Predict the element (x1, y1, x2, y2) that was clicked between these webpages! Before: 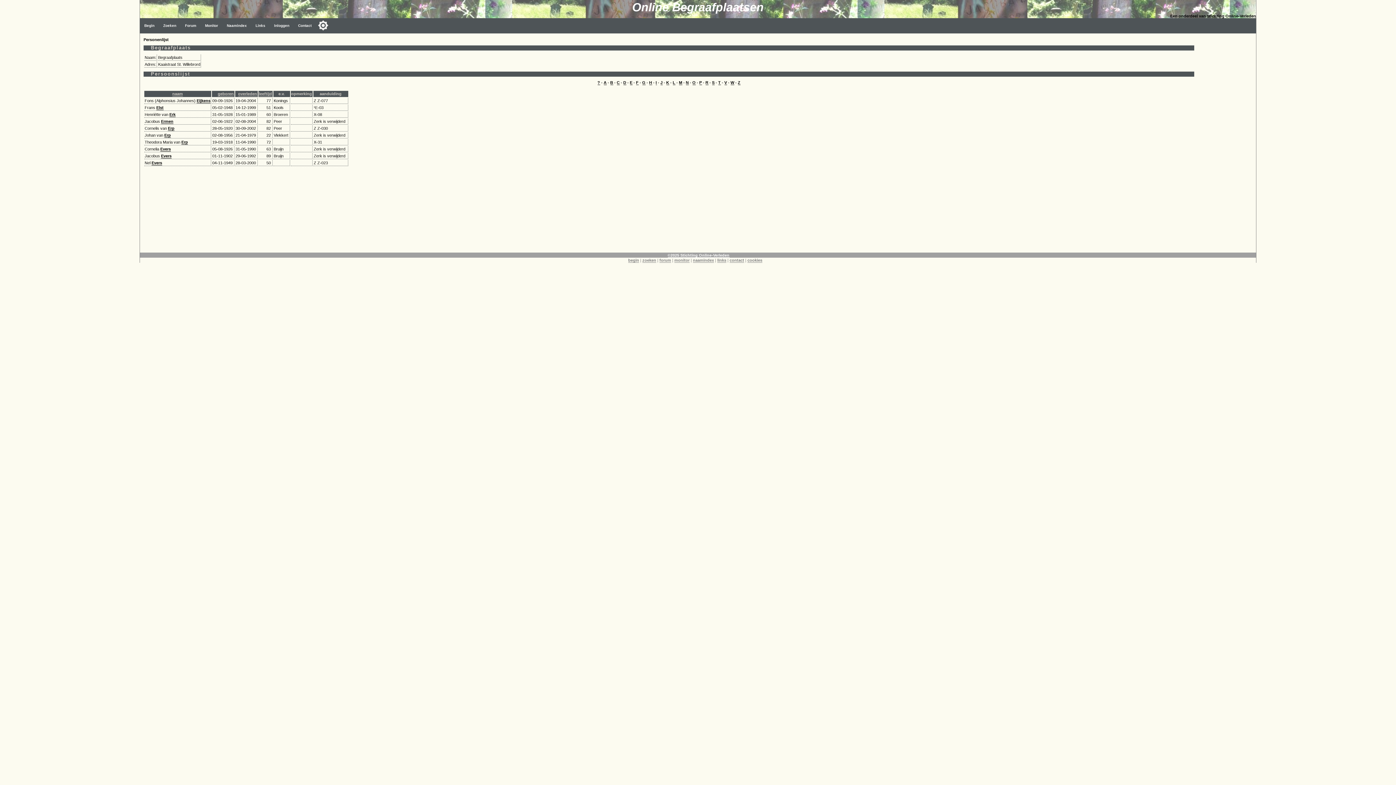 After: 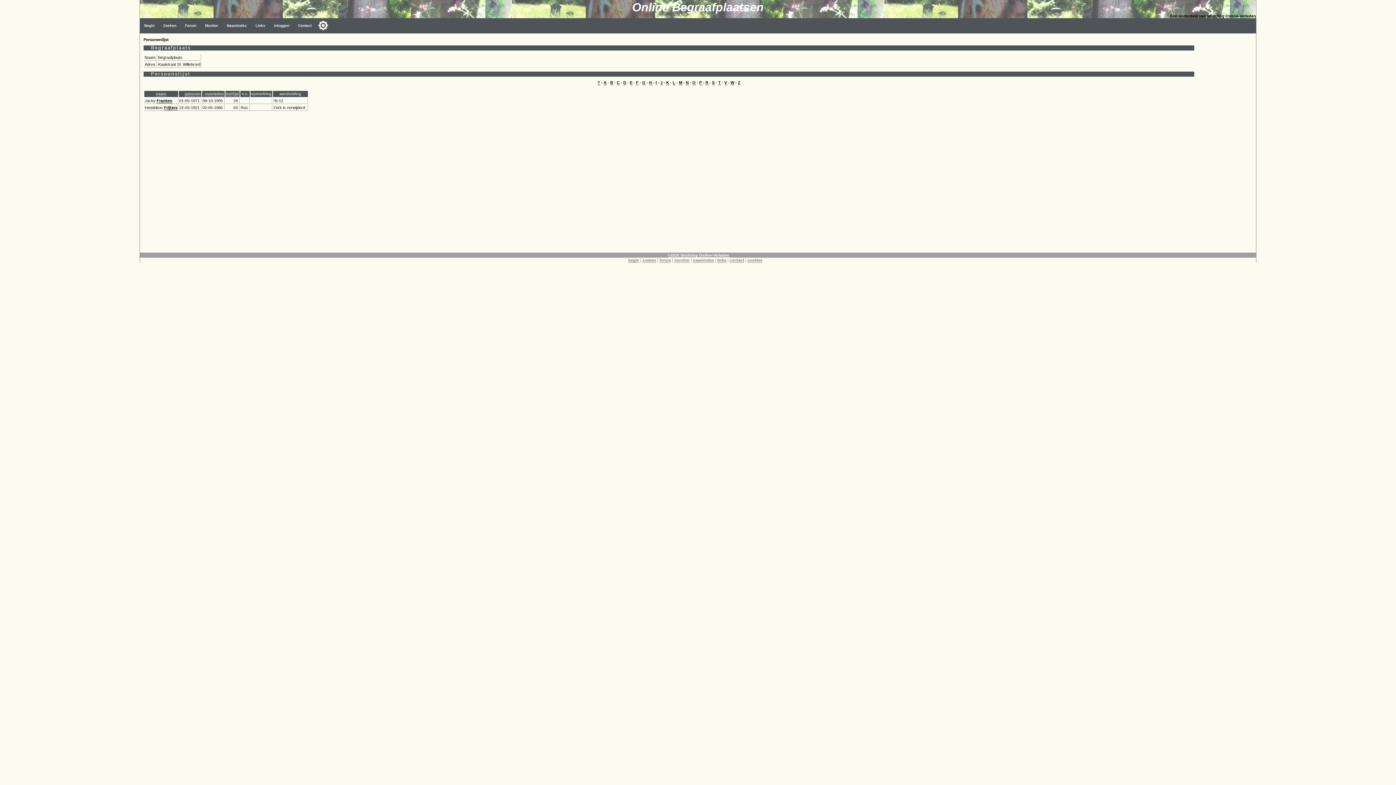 Action: bbox: (636, 80, 638, 84) label: F